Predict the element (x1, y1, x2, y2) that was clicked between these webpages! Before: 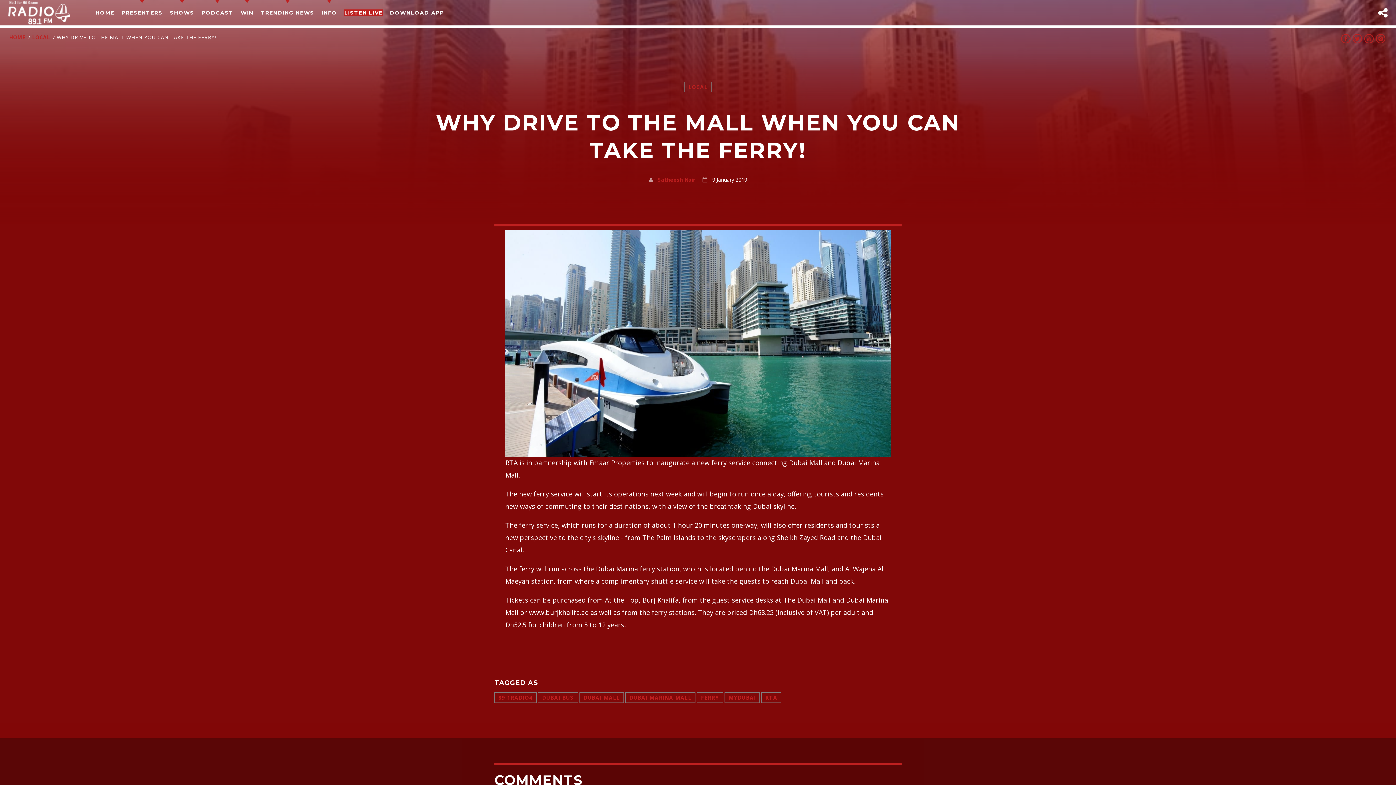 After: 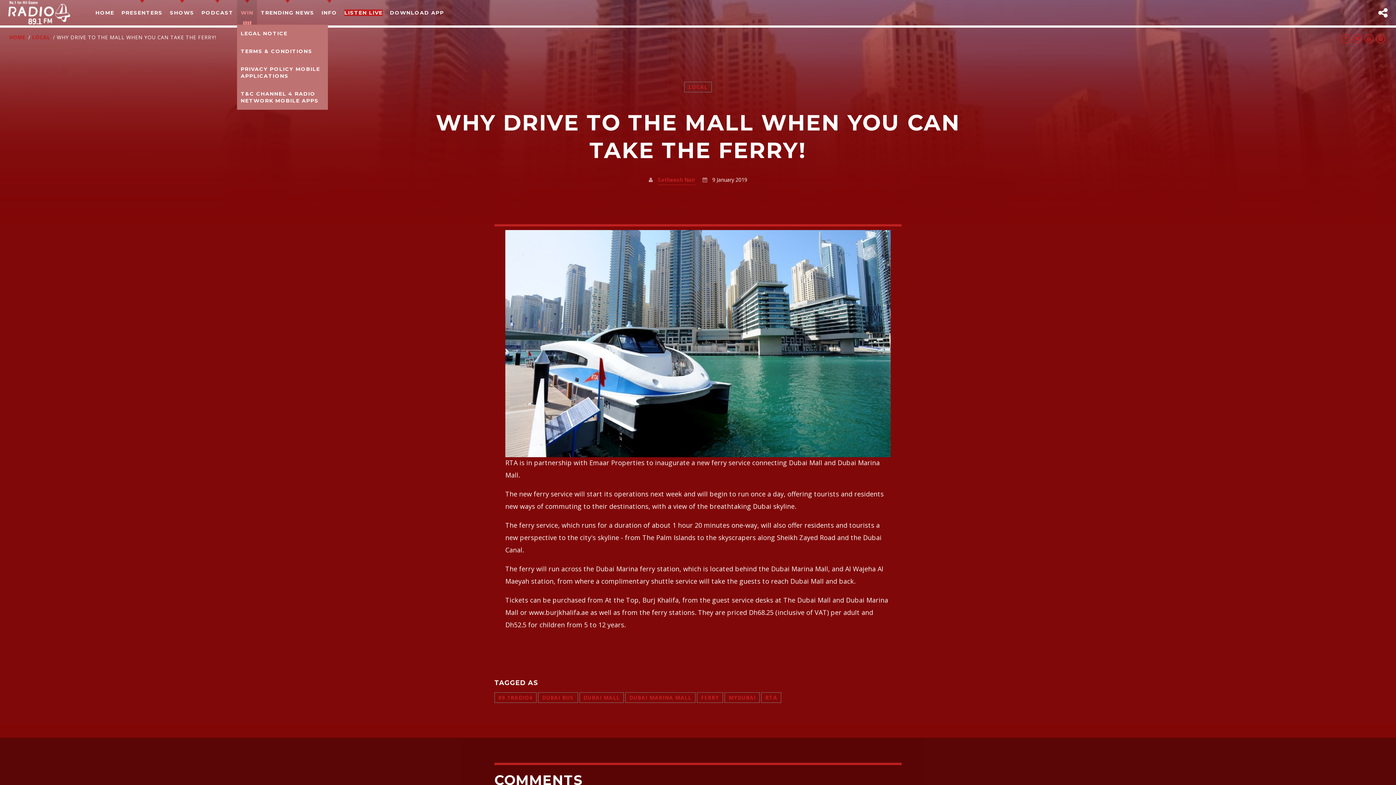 Action: label: WIN bbox: (237, 0, 257, 25)